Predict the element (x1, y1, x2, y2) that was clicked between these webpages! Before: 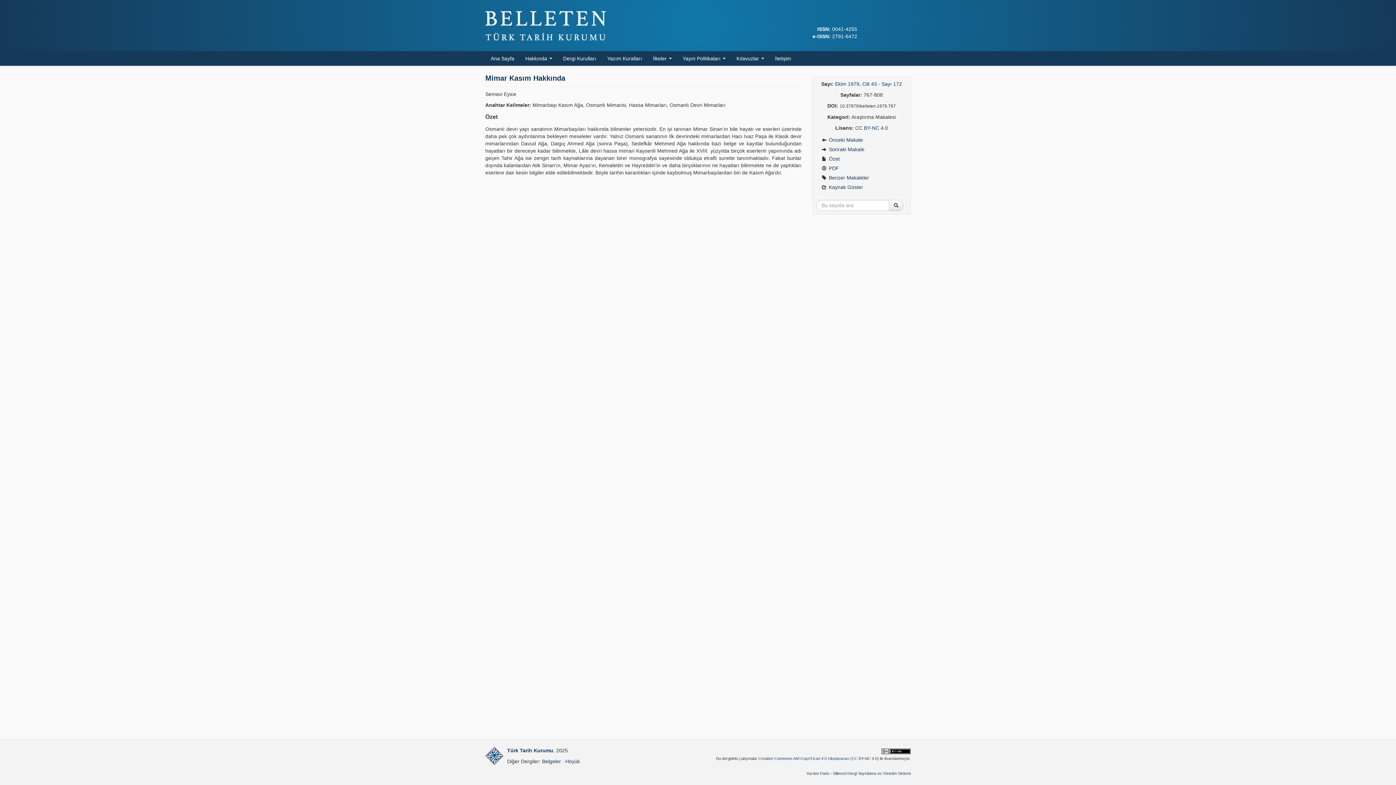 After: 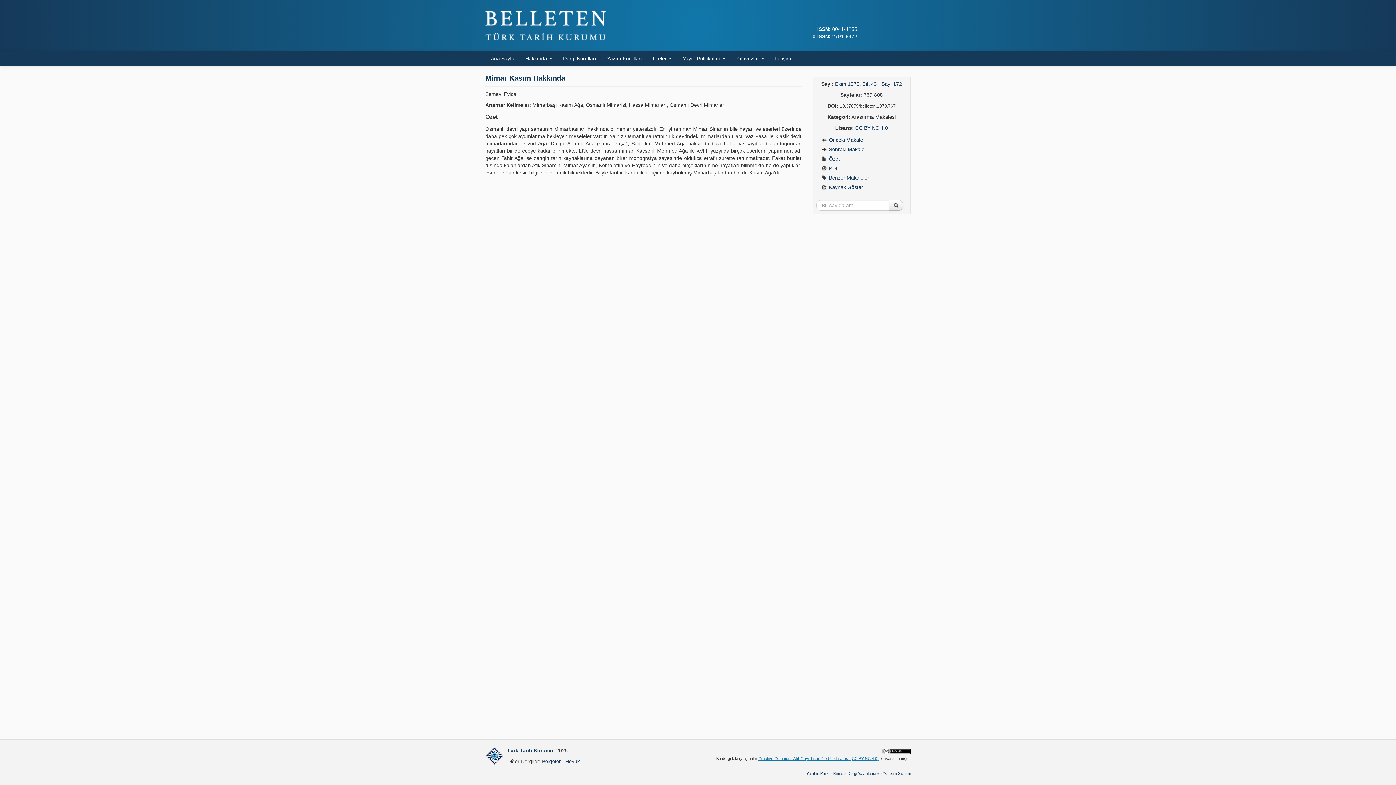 Action: label: Creative Commons Atıf-GayriTicari 4.0 Uluslararası (CC BY-NC 4.0) bbox: (758, 756, 878, 761)